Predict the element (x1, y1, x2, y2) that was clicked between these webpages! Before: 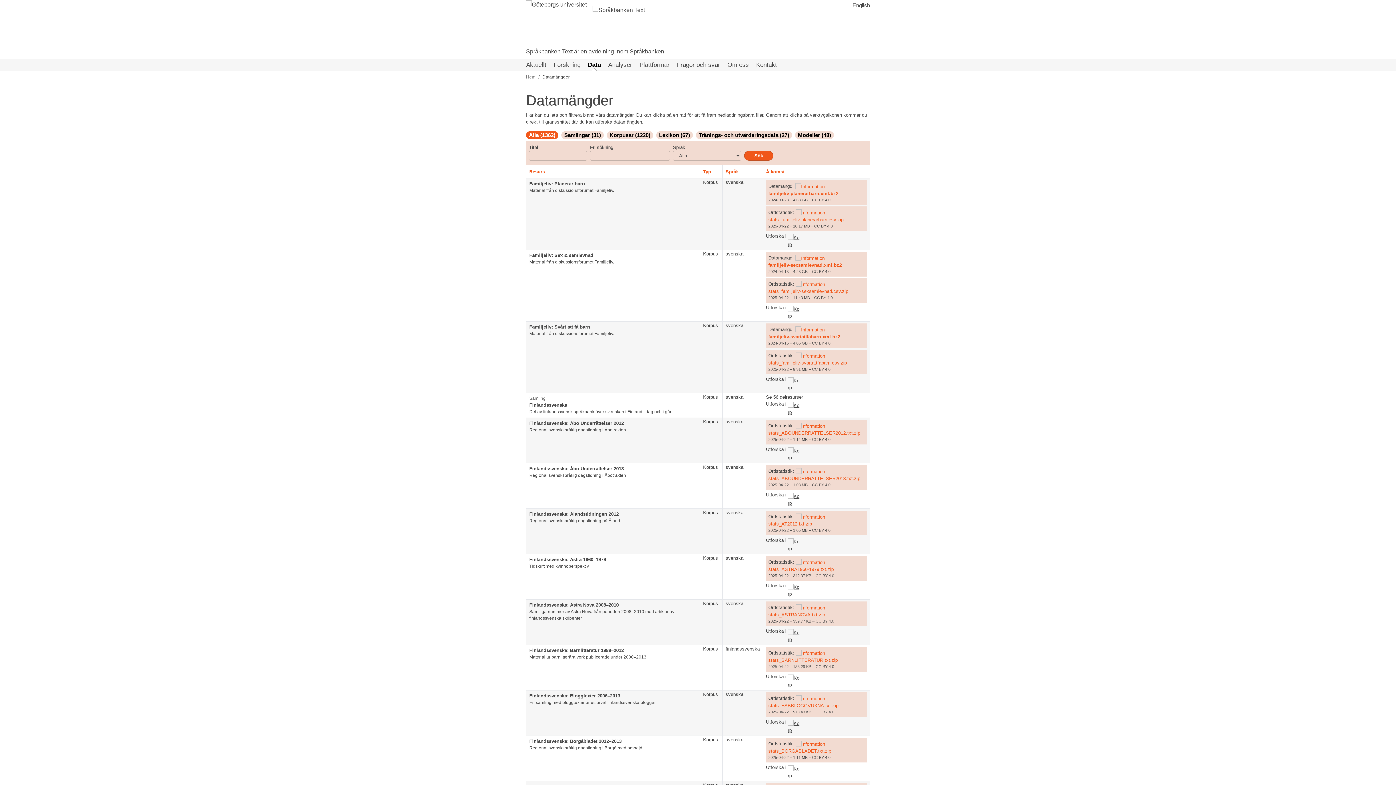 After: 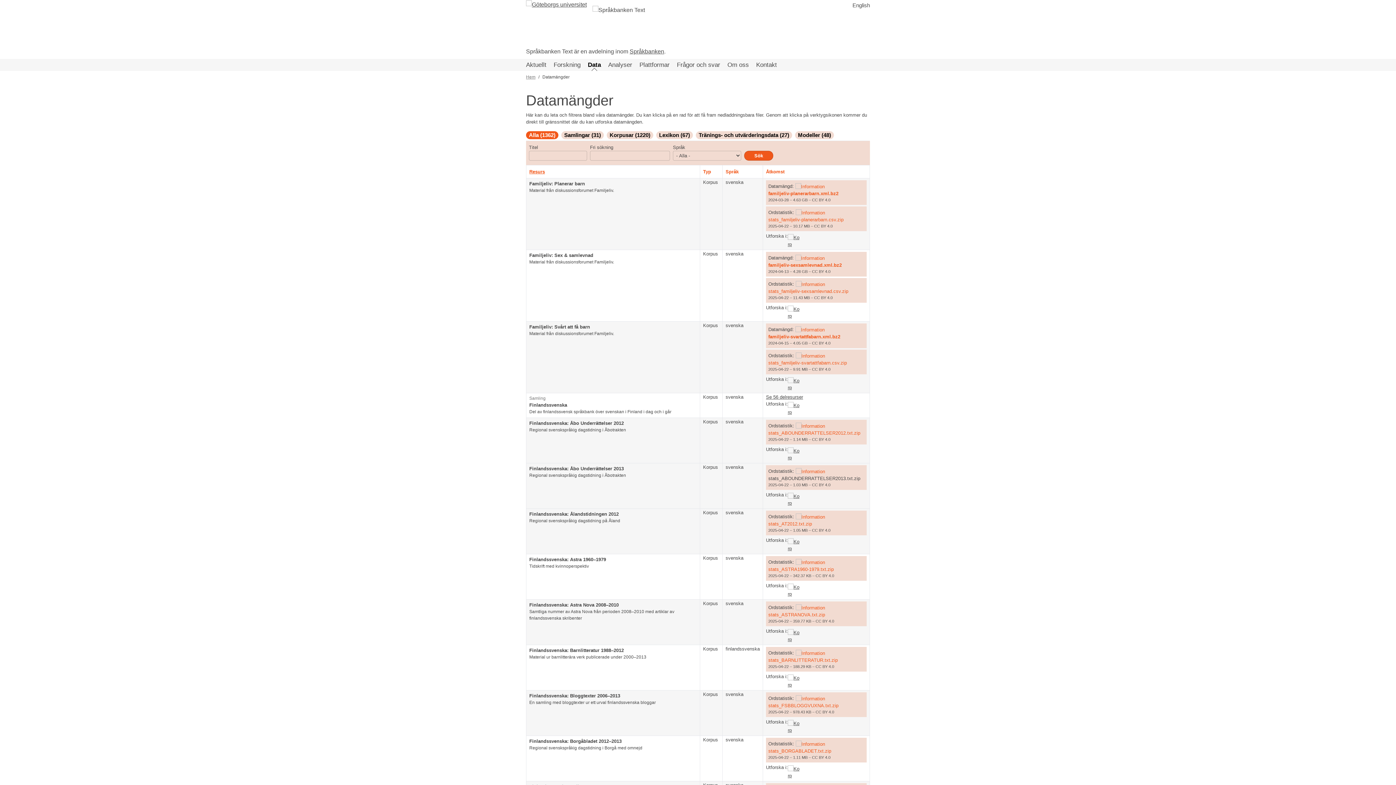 Action: bbox: (768, 475, 860, 481) label: stats_ABOUNDERRATTELSER2013.txt.zip